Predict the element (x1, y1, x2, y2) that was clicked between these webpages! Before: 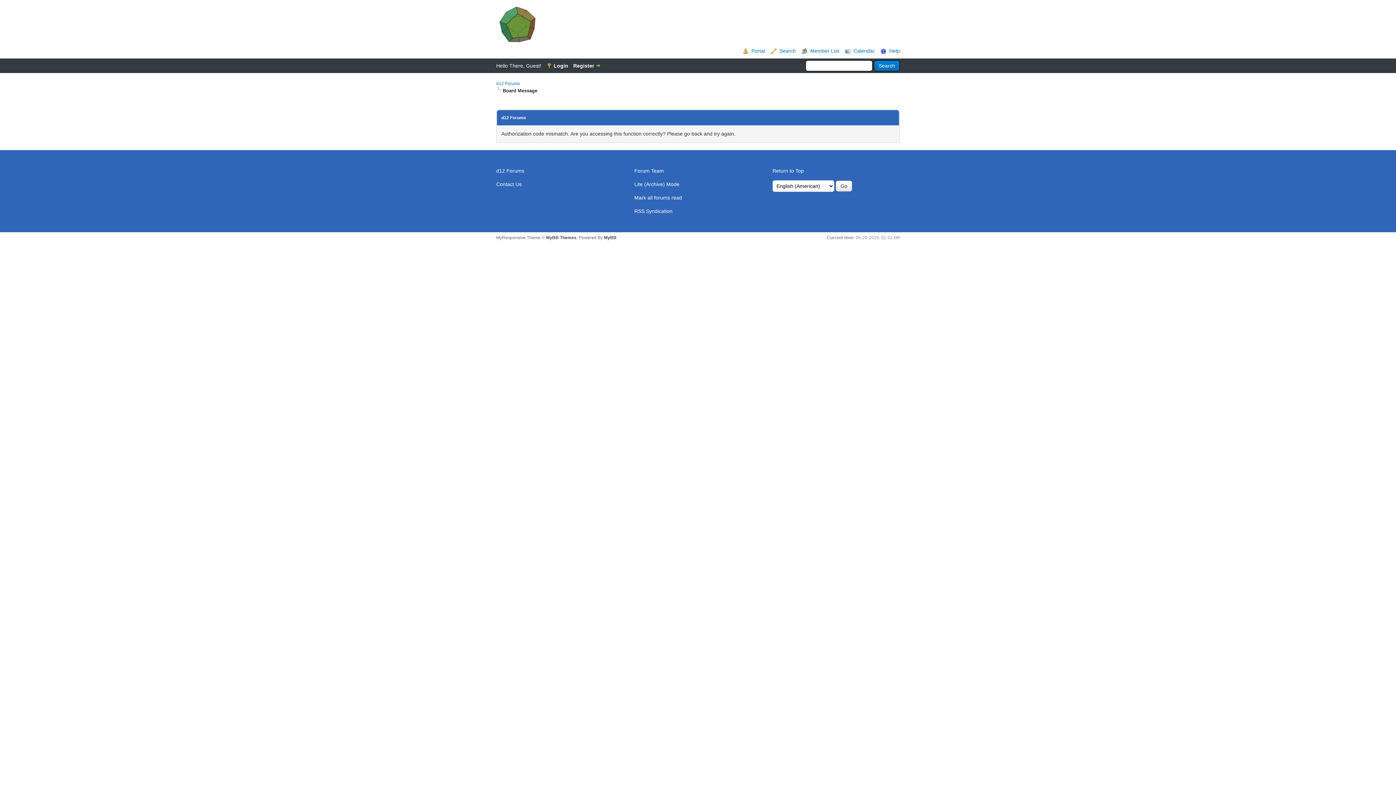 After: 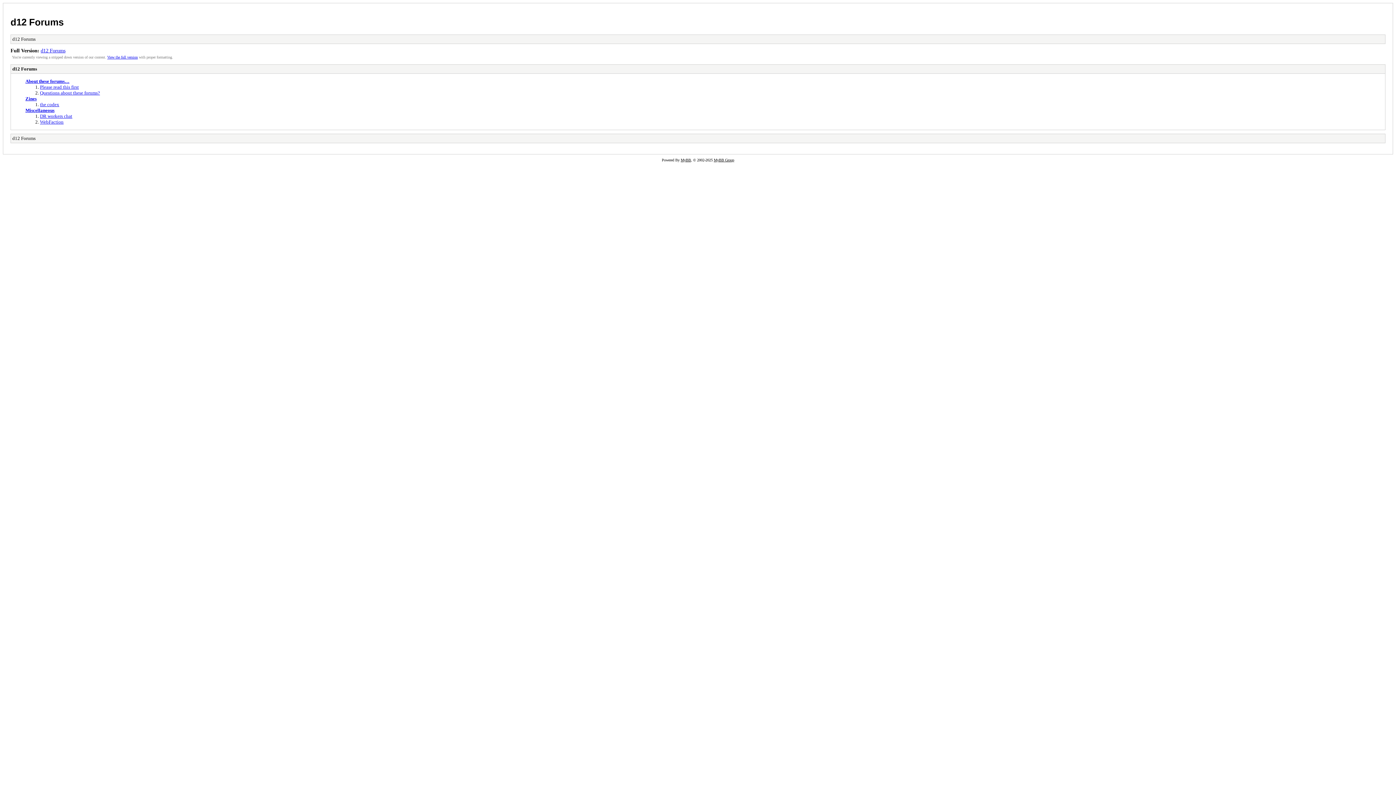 Action: bbox: (634, 181, 679, 187) label: Lite (Archive) Mode